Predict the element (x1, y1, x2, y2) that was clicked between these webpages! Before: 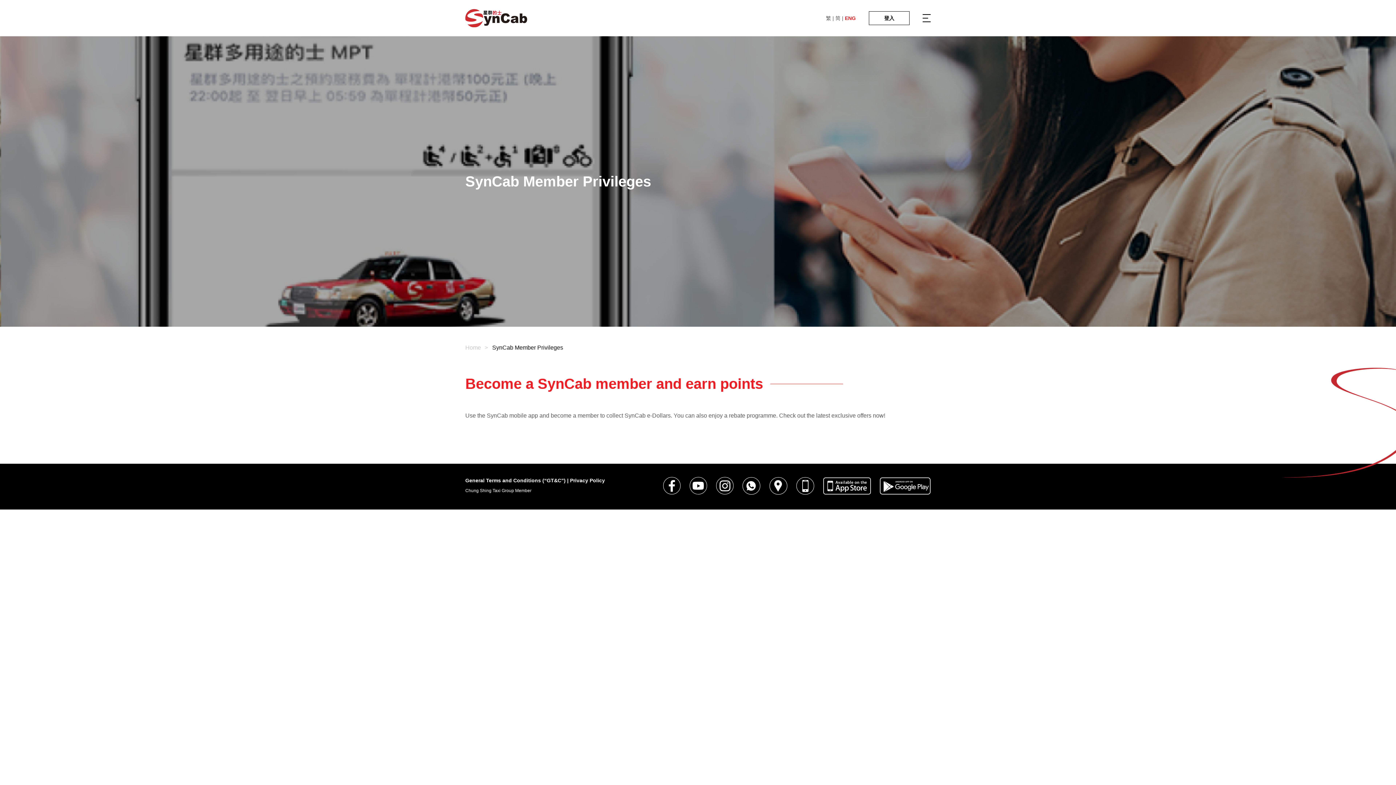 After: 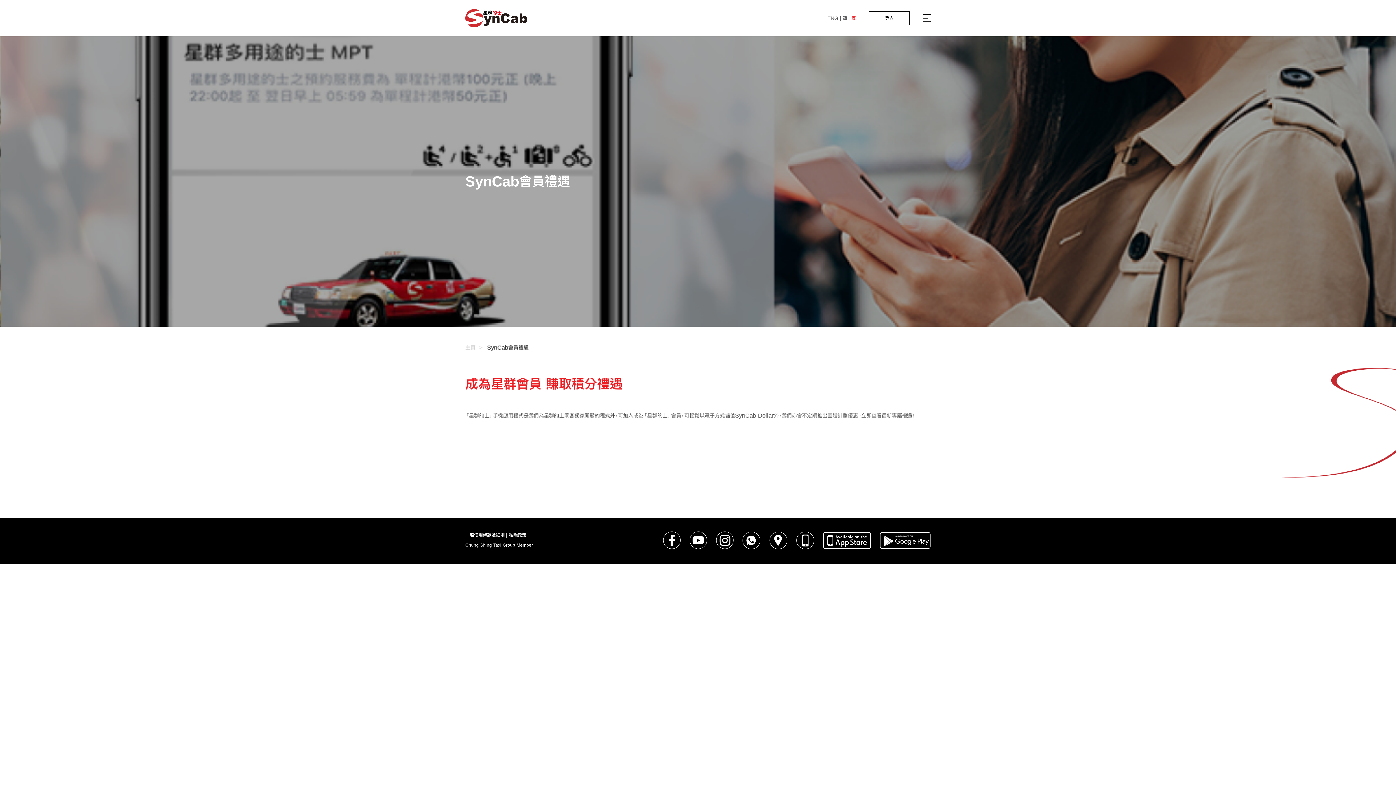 Action: label: 繁 bbox: (826, 15, 835, 21)